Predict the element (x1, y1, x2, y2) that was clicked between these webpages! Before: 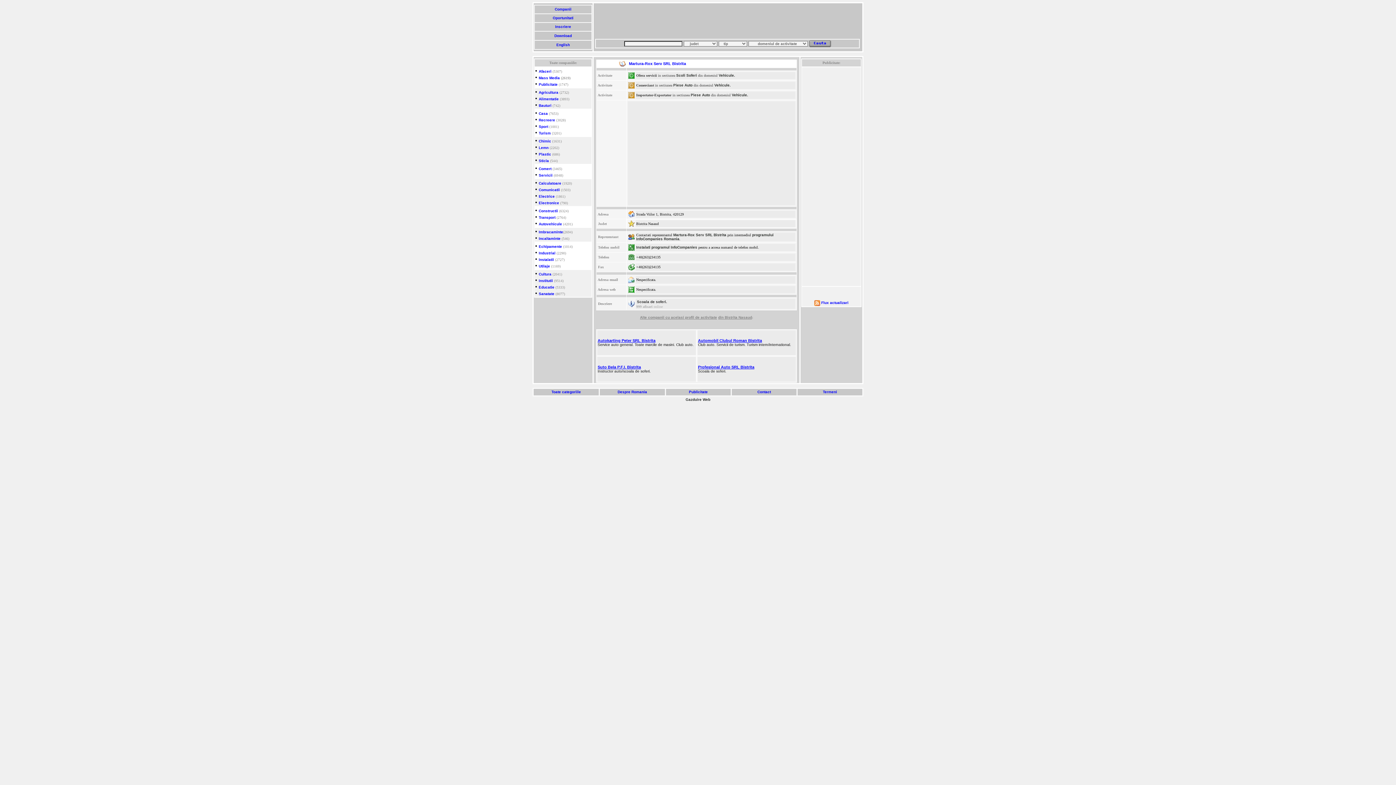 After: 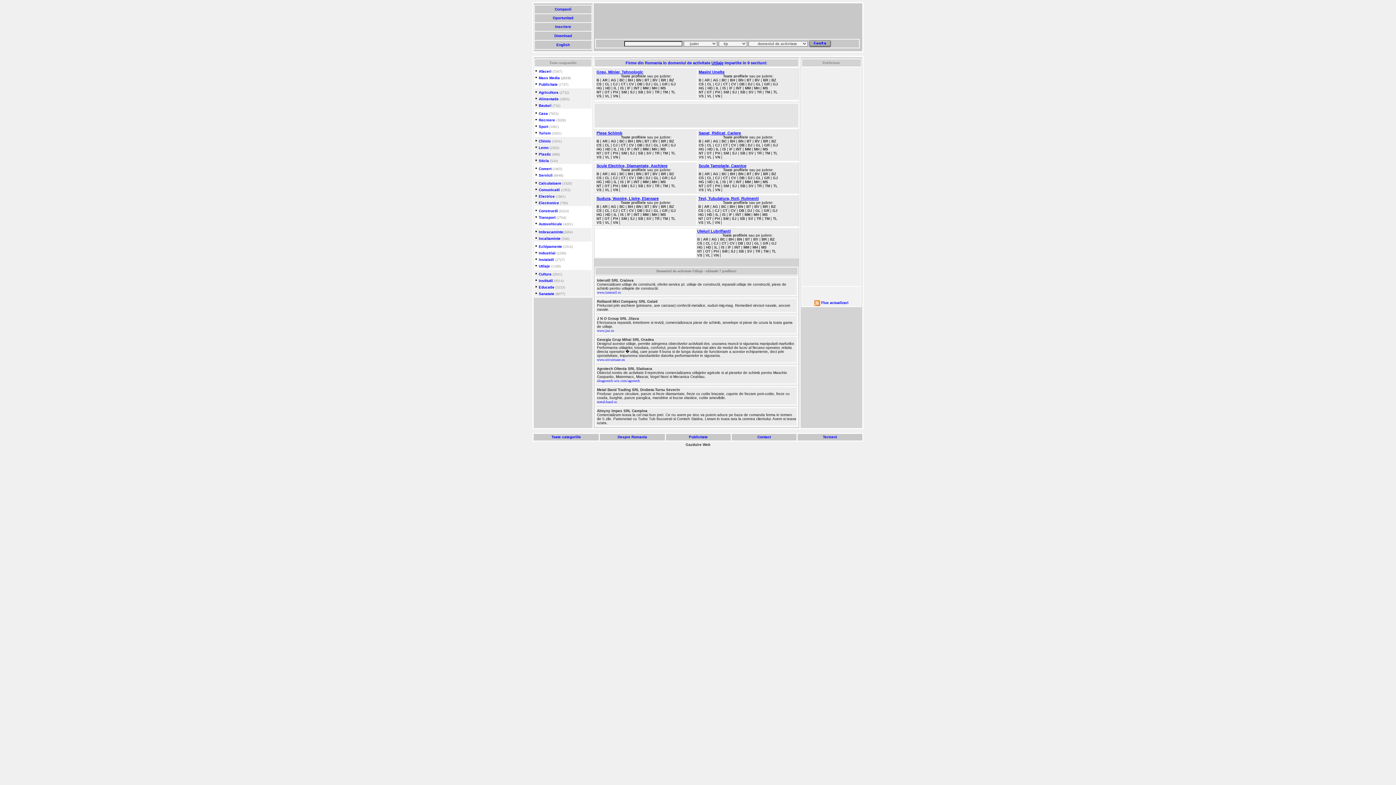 Action: bbox: (538, 264, 550, 268) label: Utilaje